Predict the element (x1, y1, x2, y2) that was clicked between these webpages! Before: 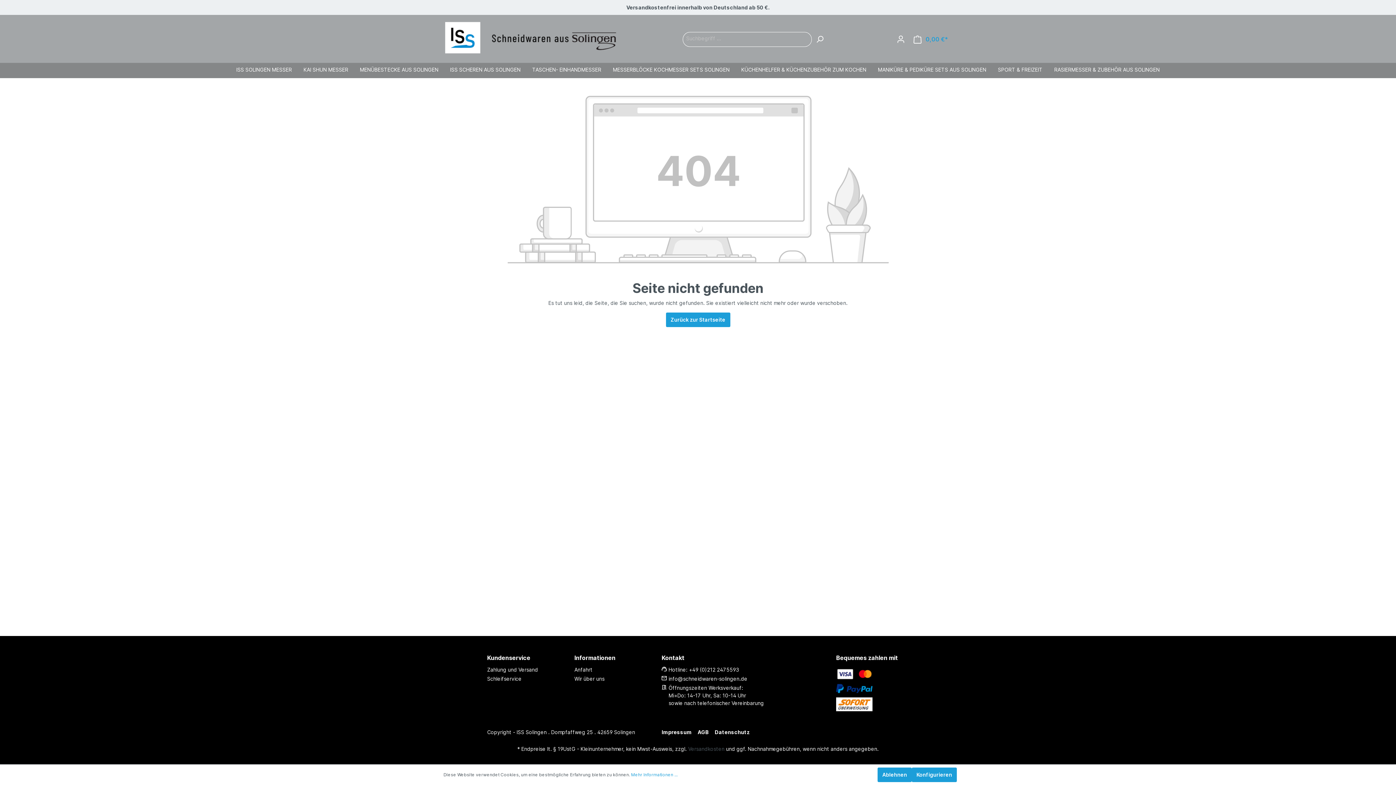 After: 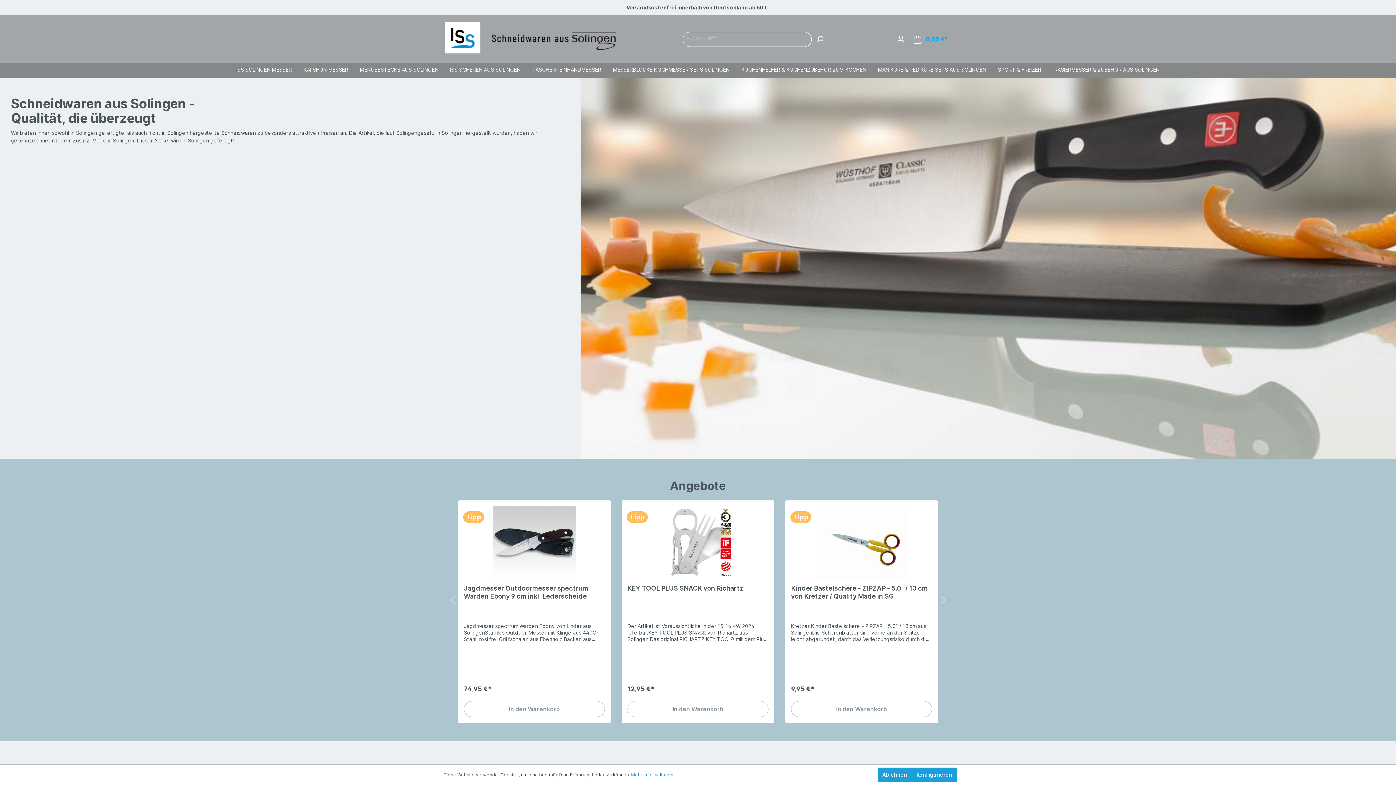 Action: bbox: (443, 21, 618, 54)